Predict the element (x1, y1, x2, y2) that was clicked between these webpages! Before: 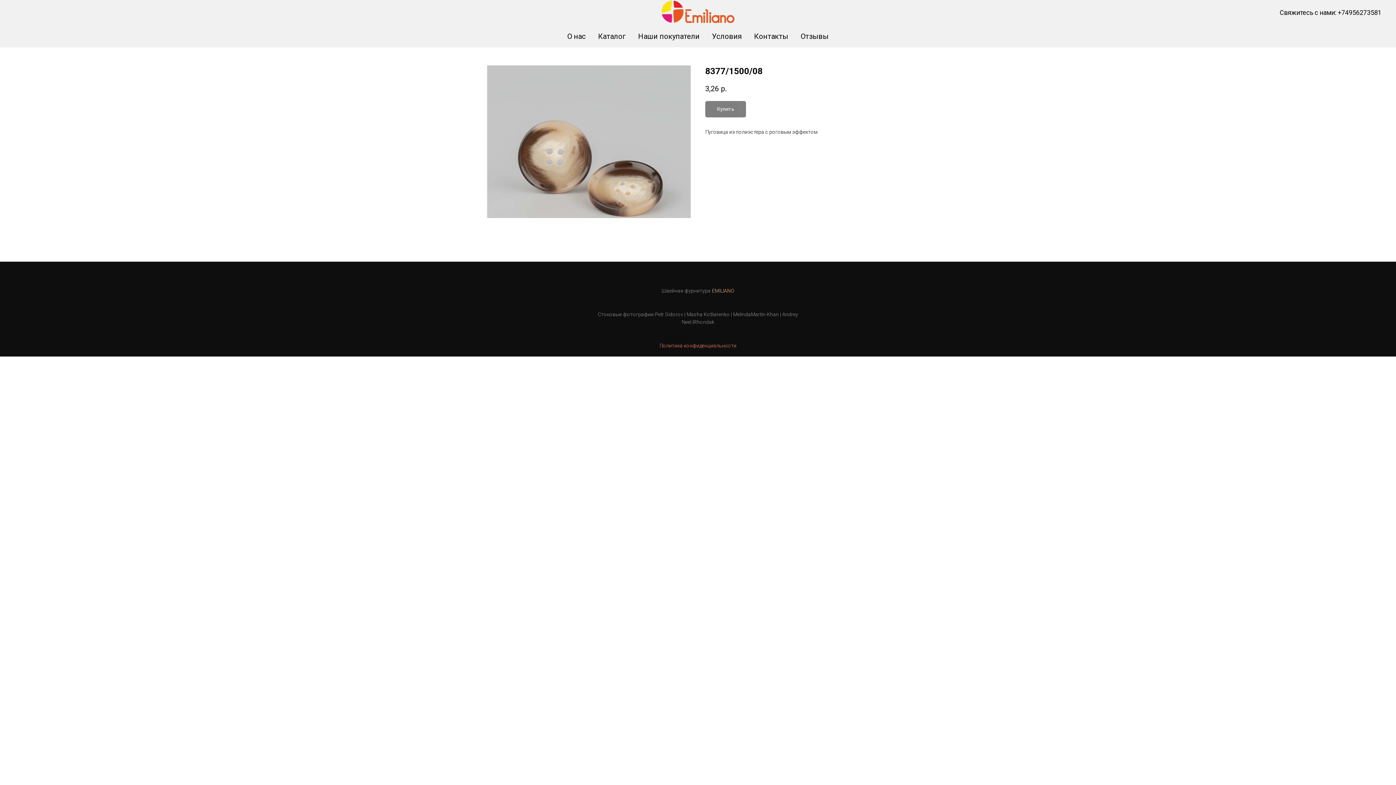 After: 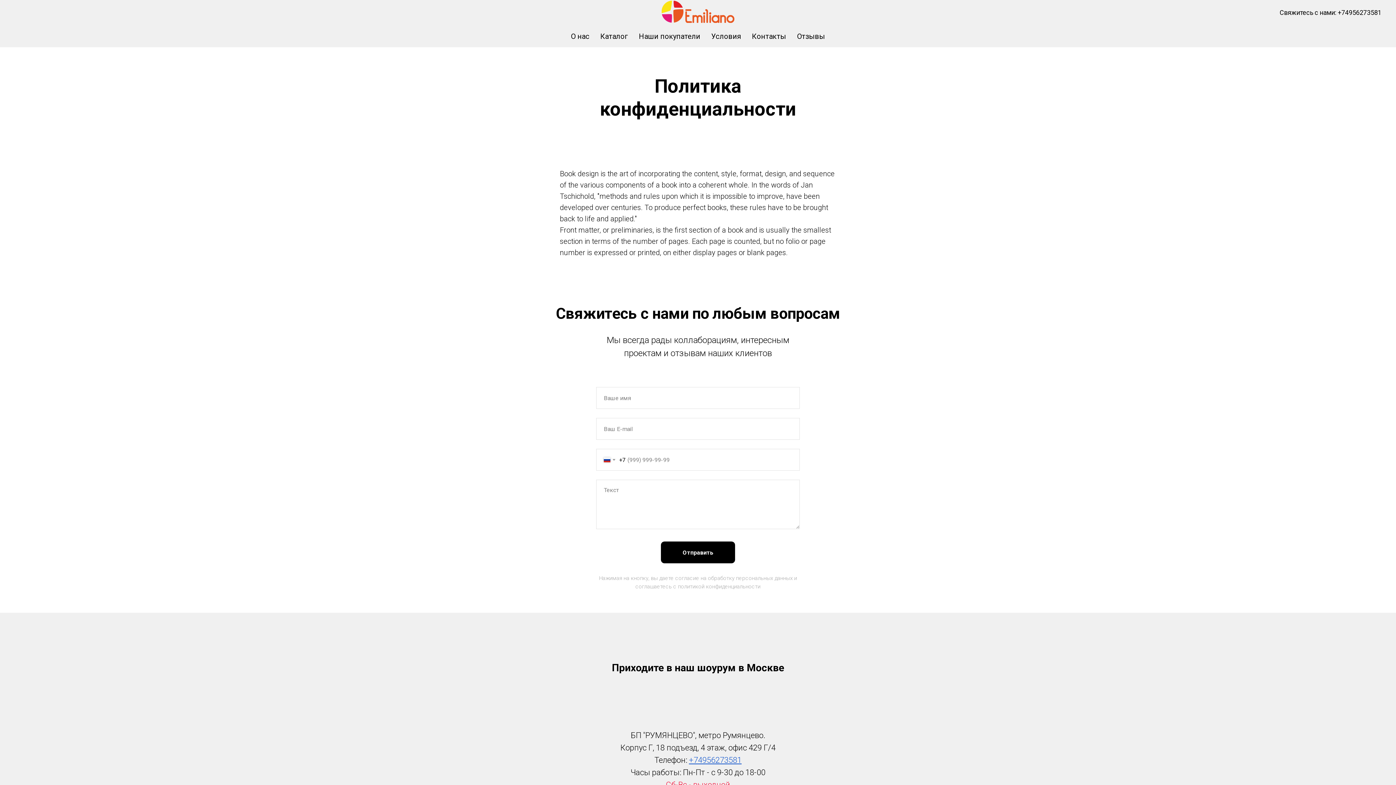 Action: label: Политика конфиденциальности bbox: (659, 342, 736, 348)